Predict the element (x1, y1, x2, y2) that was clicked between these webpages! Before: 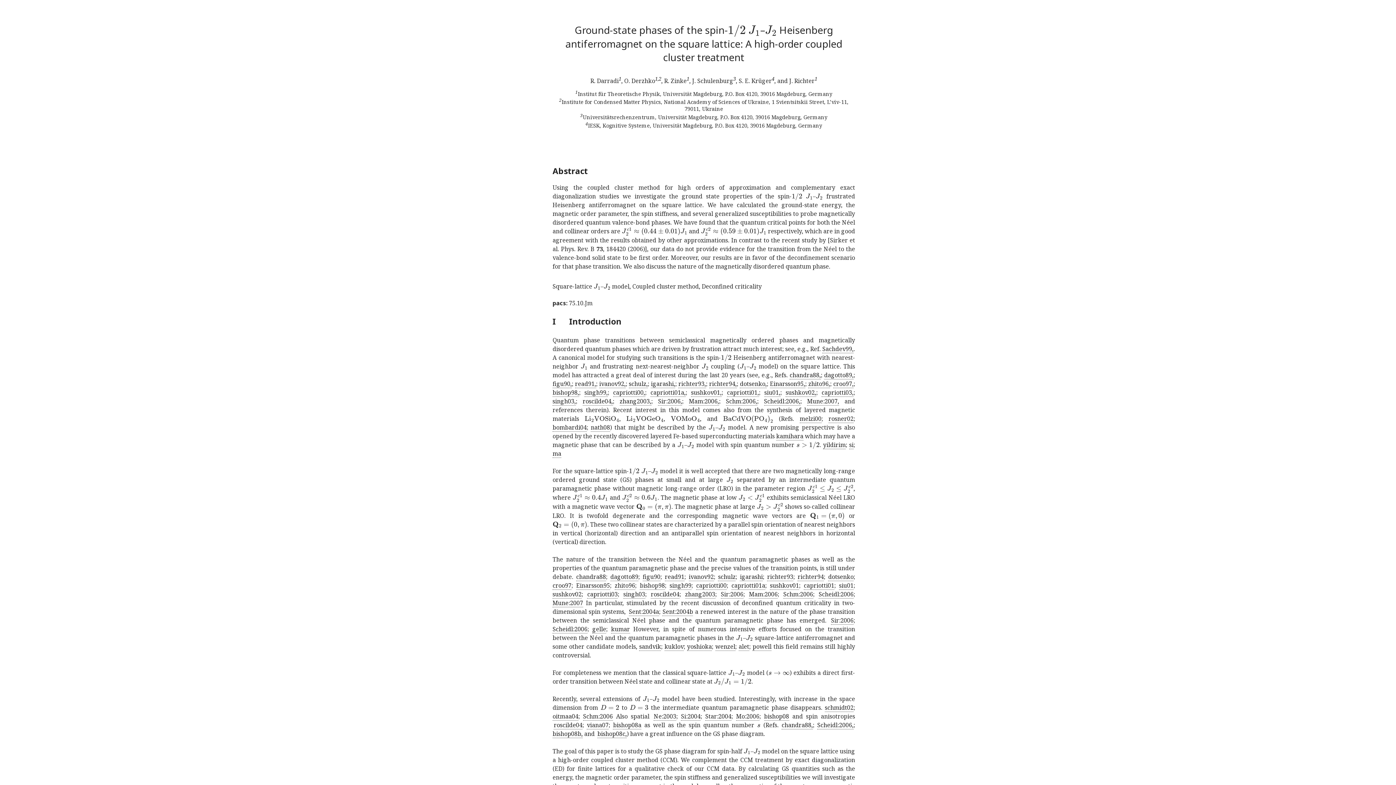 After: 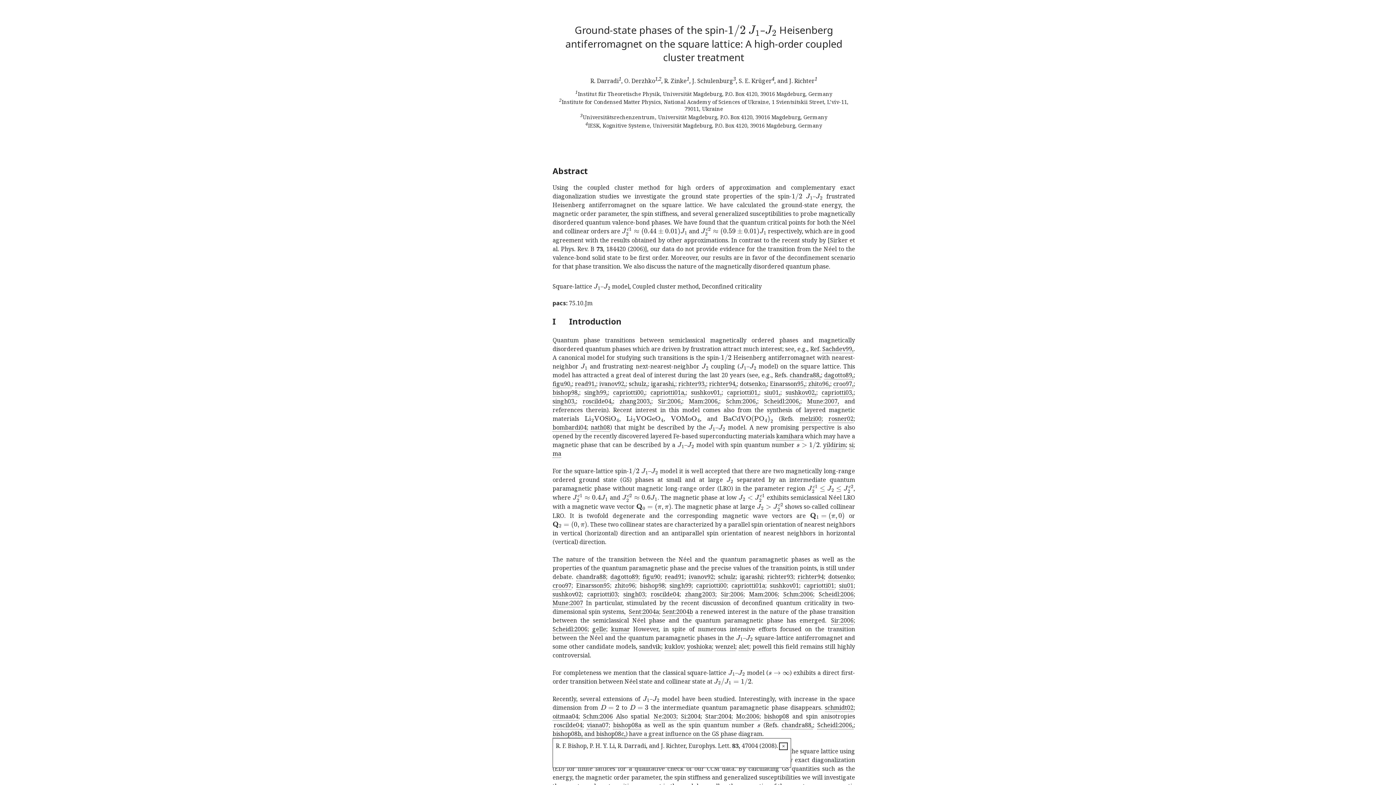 Action: bbox: (552, 730, 582, 738) label: bishop08b,